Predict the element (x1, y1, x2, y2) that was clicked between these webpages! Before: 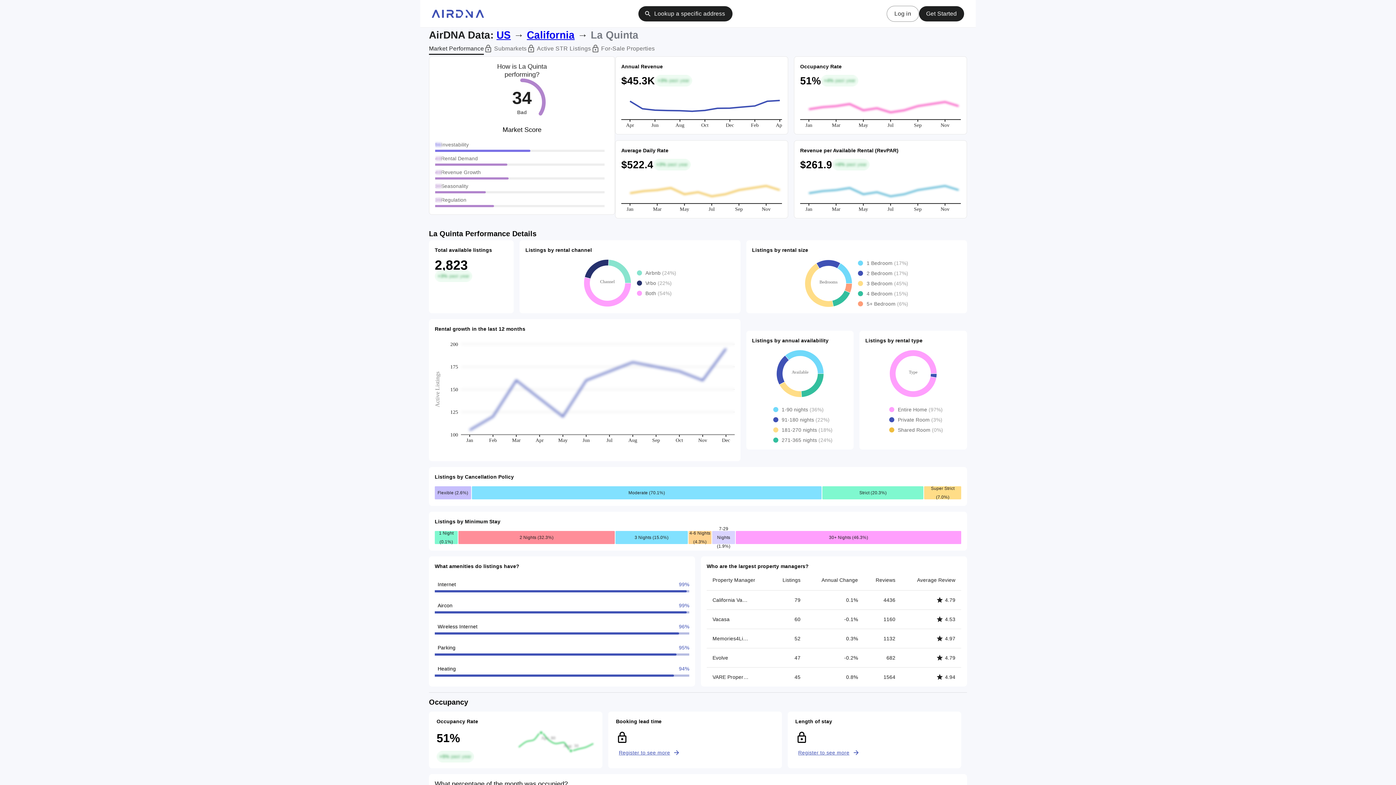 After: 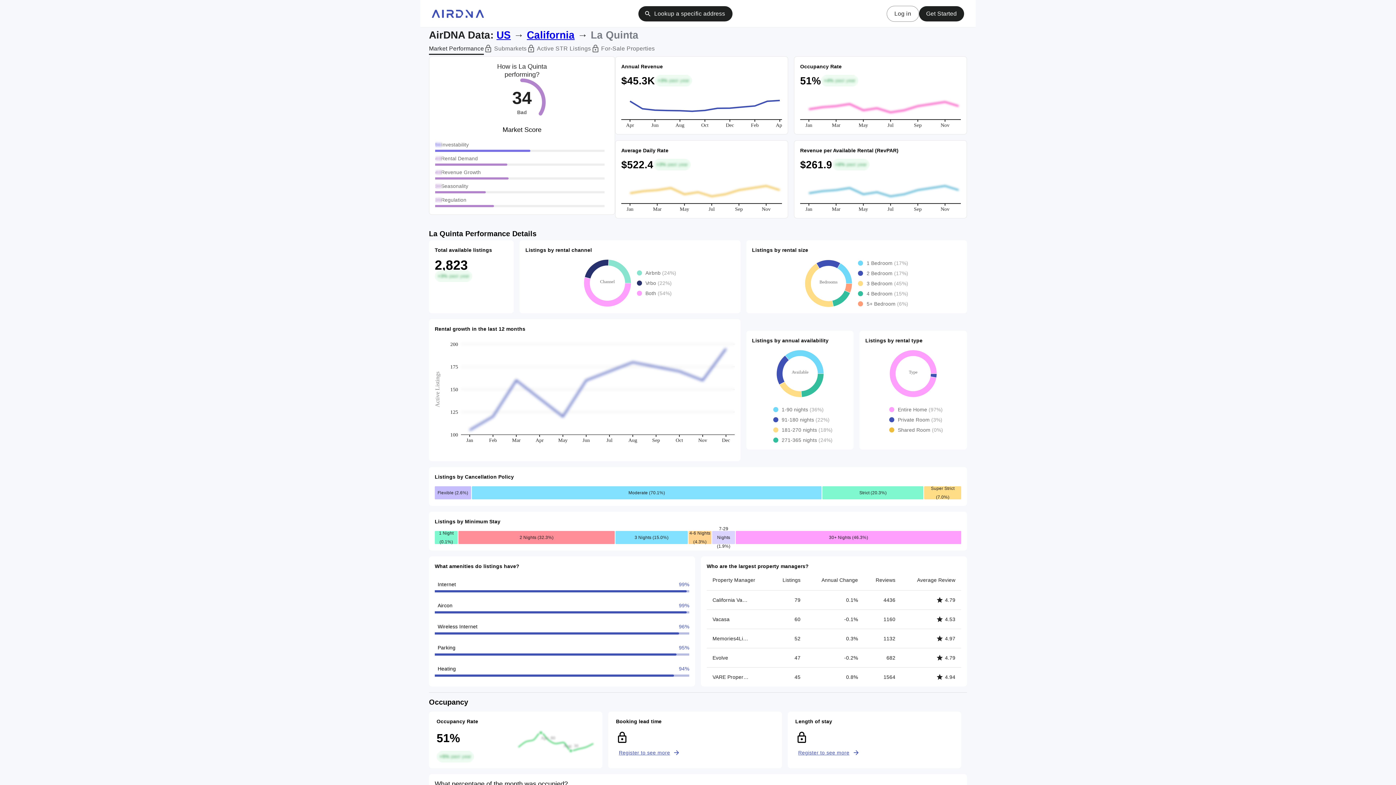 Action: bbox: (526, 42, 591, 54) label: Active STR Listings